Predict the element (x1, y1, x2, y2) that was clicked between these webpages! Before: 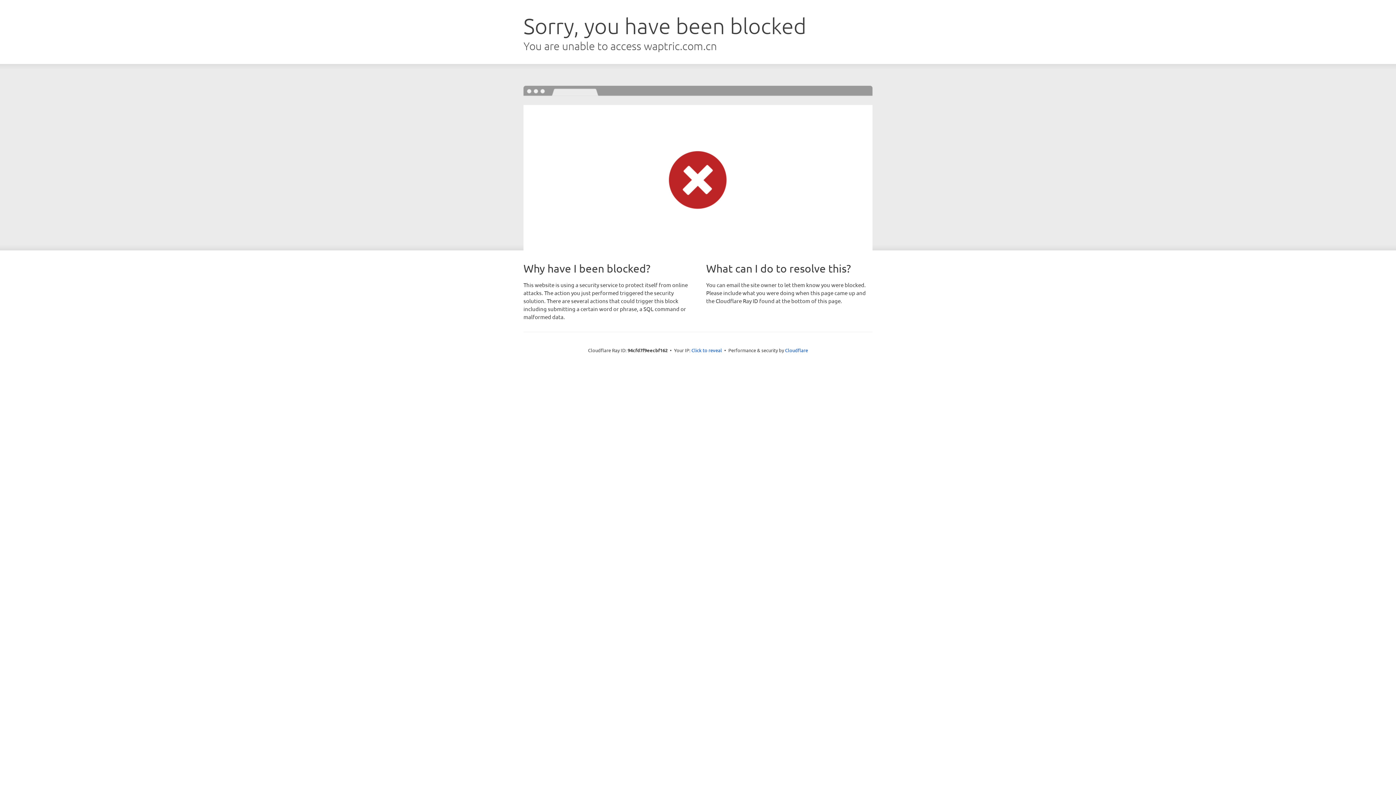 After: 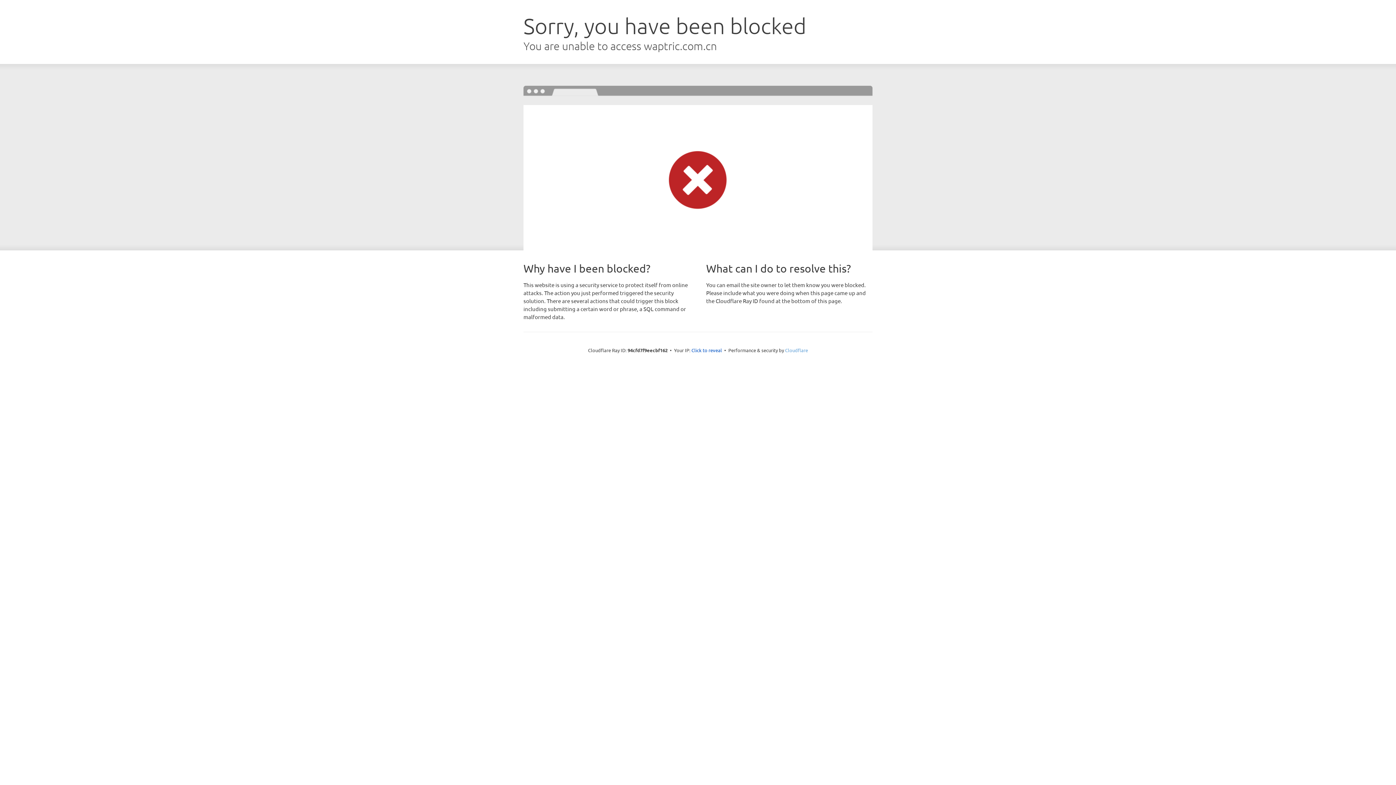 Action: bbox: (785, 347, 808, 353) label: Cloudflare